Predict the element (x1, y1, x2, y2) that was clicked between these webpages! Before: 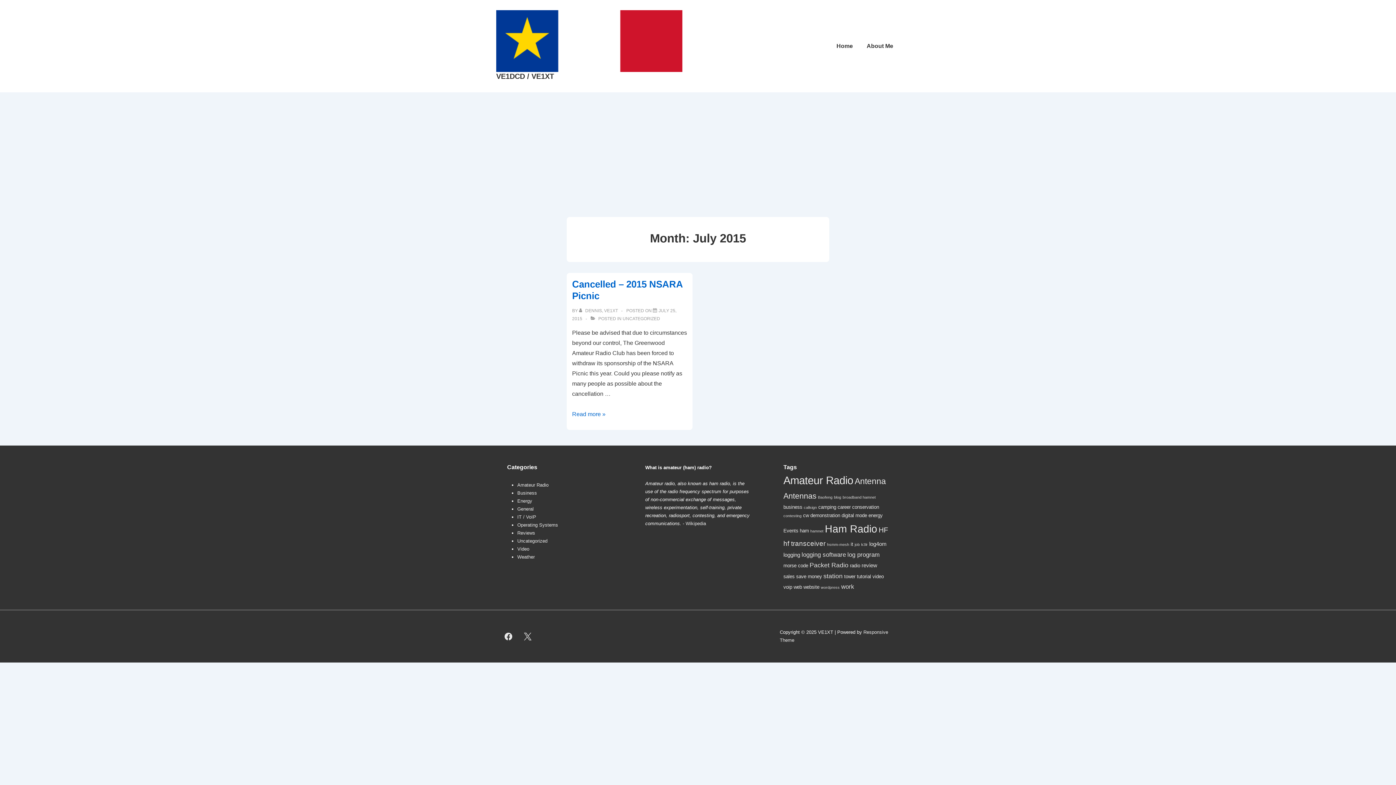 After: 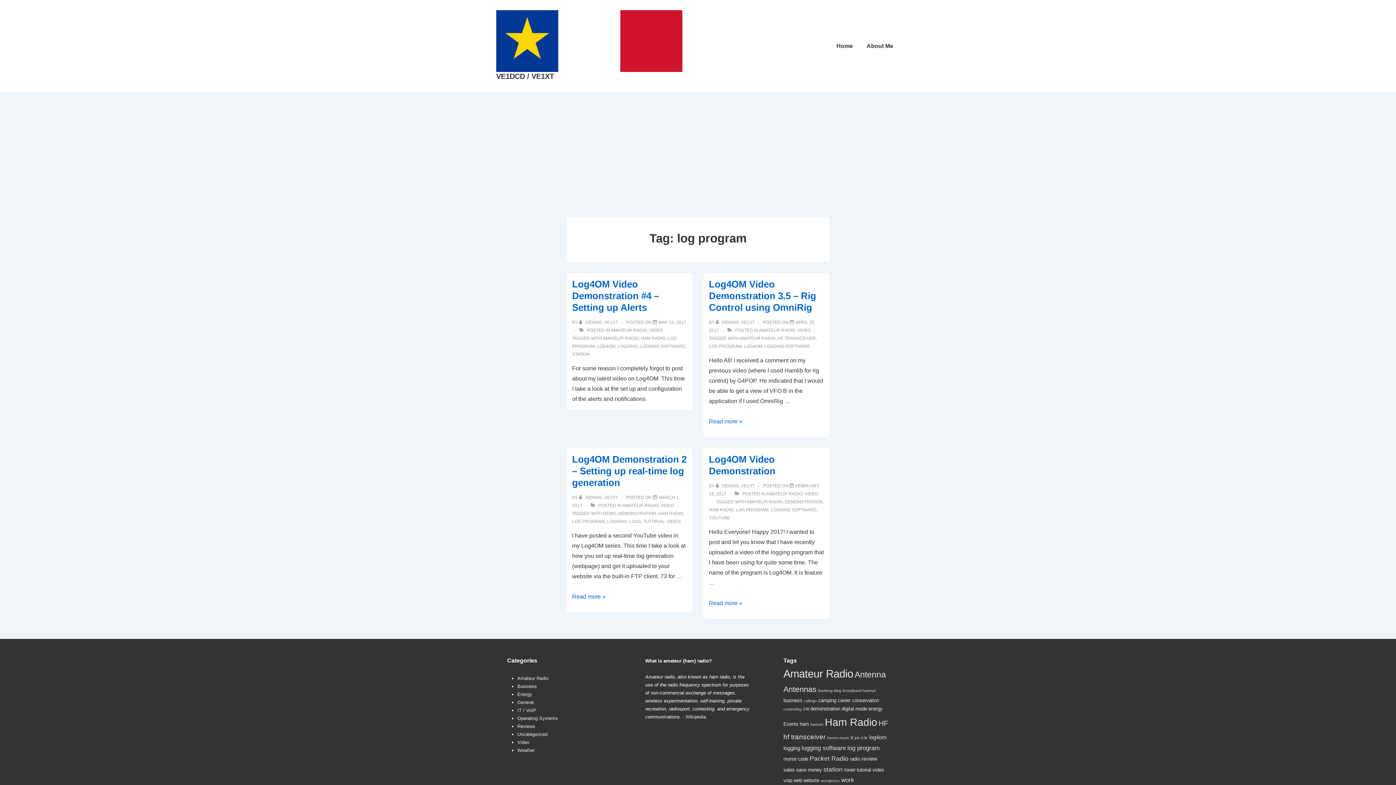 Action: bbox: (847, 551, 880, 558) label: log program (4 items)